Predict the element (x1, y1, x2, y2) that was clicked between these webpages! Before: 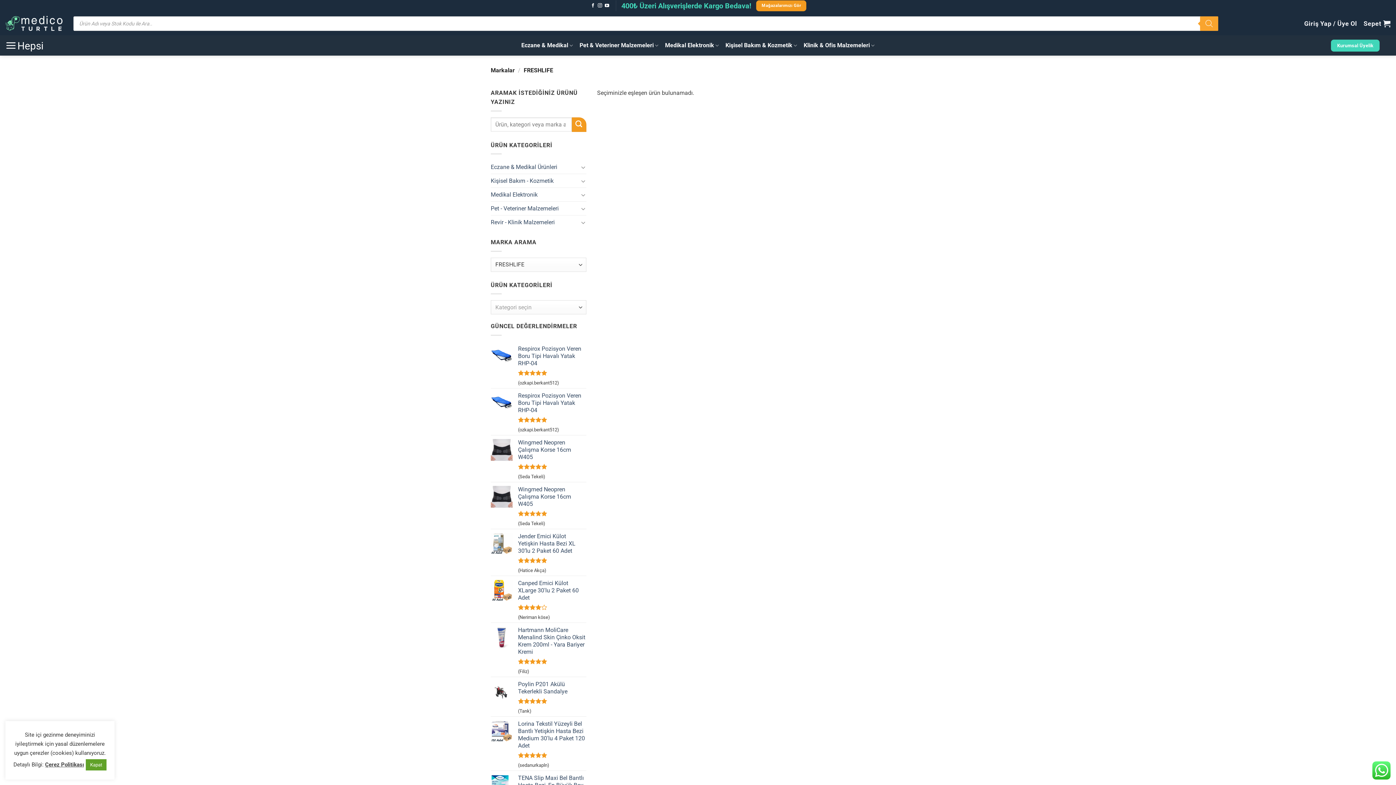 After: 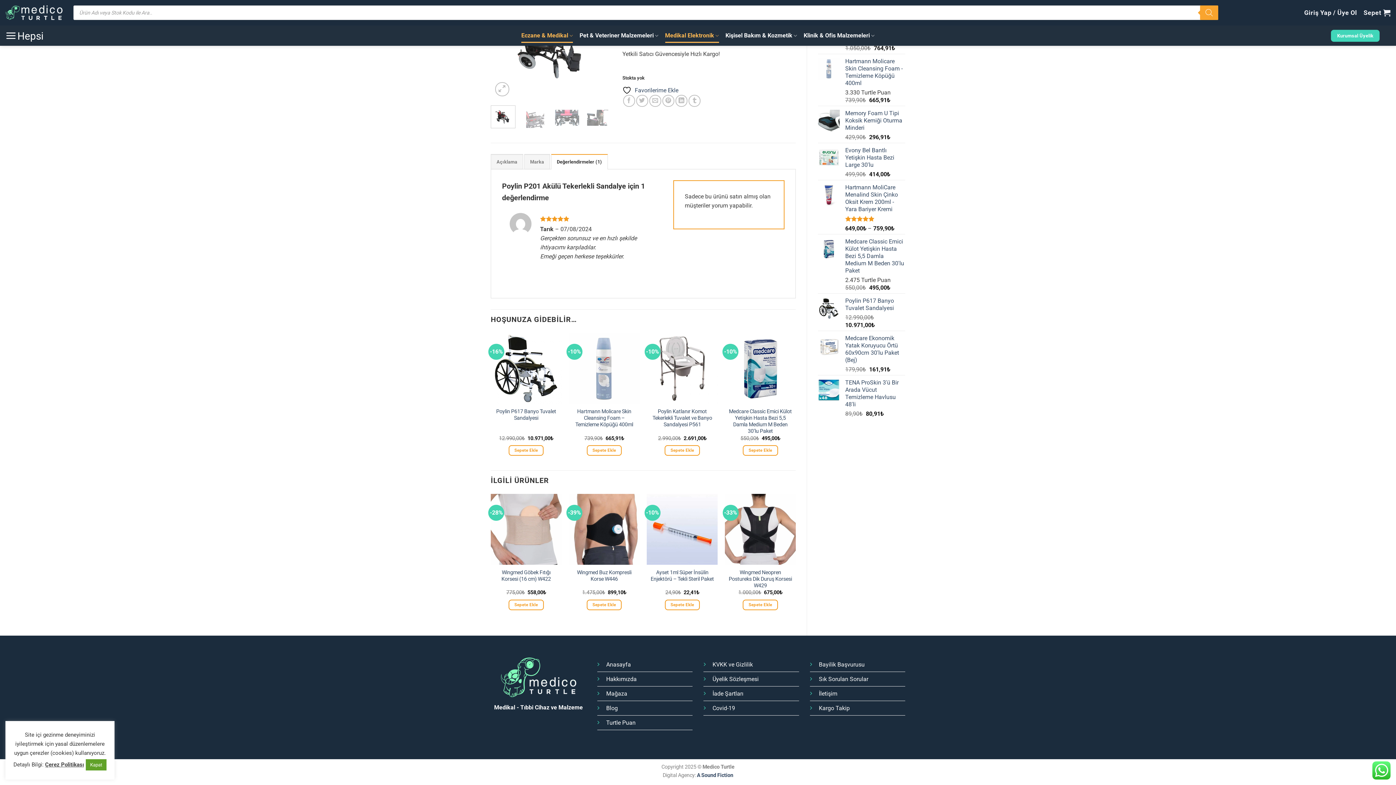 Action: label: Poylin P201 Akülü Tekerlekli Sandalye bbox: (518, 680, 586, 695)